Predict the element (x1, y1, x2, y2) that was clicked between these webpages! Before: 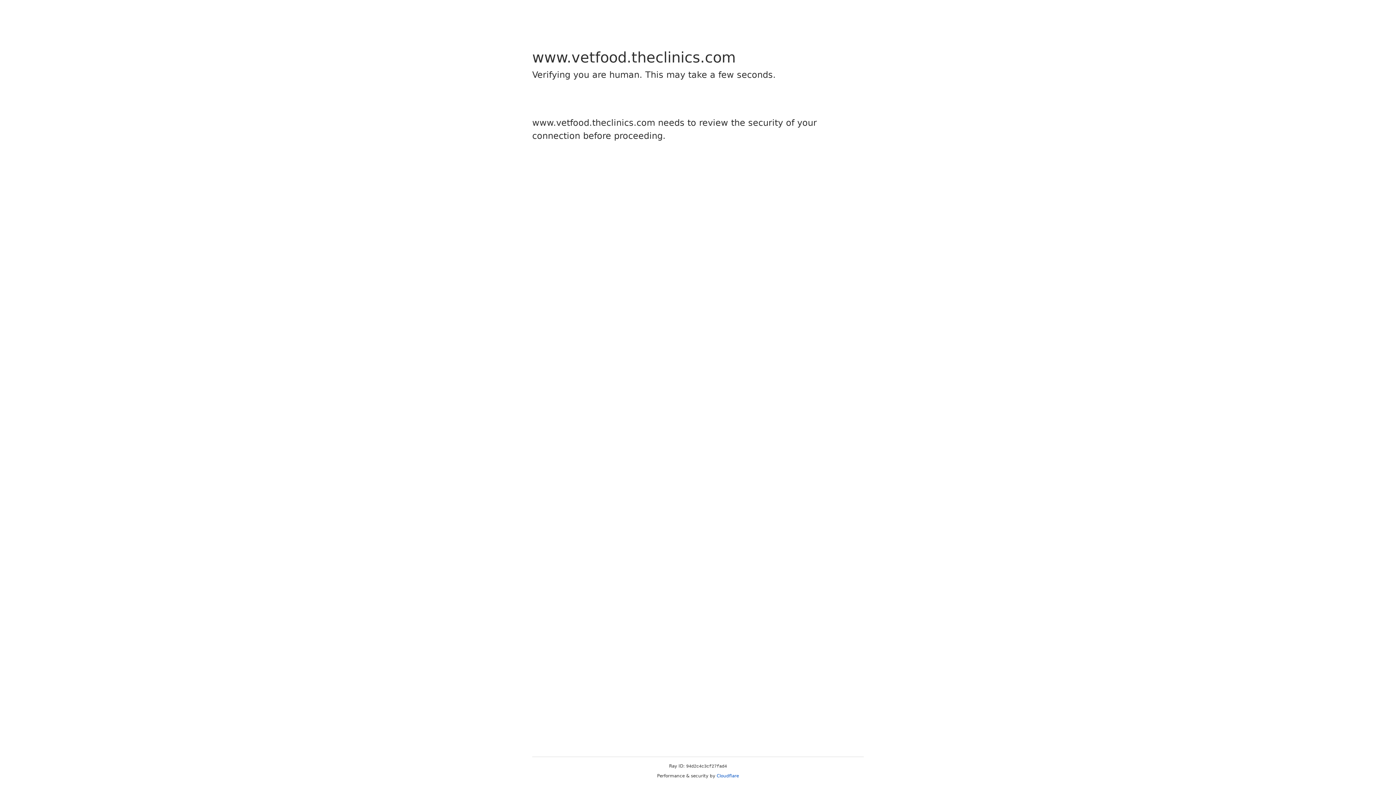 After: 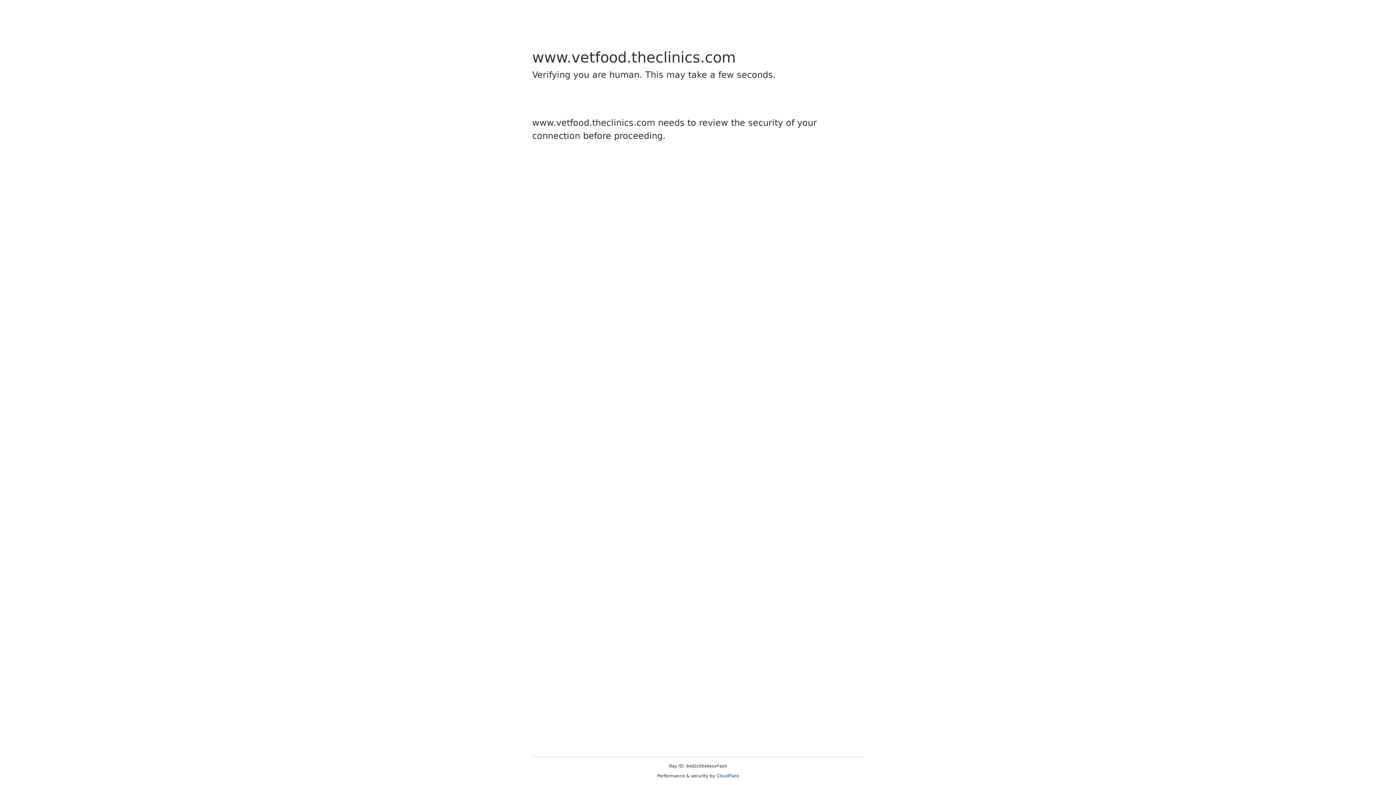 Action: bbox: (716, 773, 739, 778) label: Cloudflare